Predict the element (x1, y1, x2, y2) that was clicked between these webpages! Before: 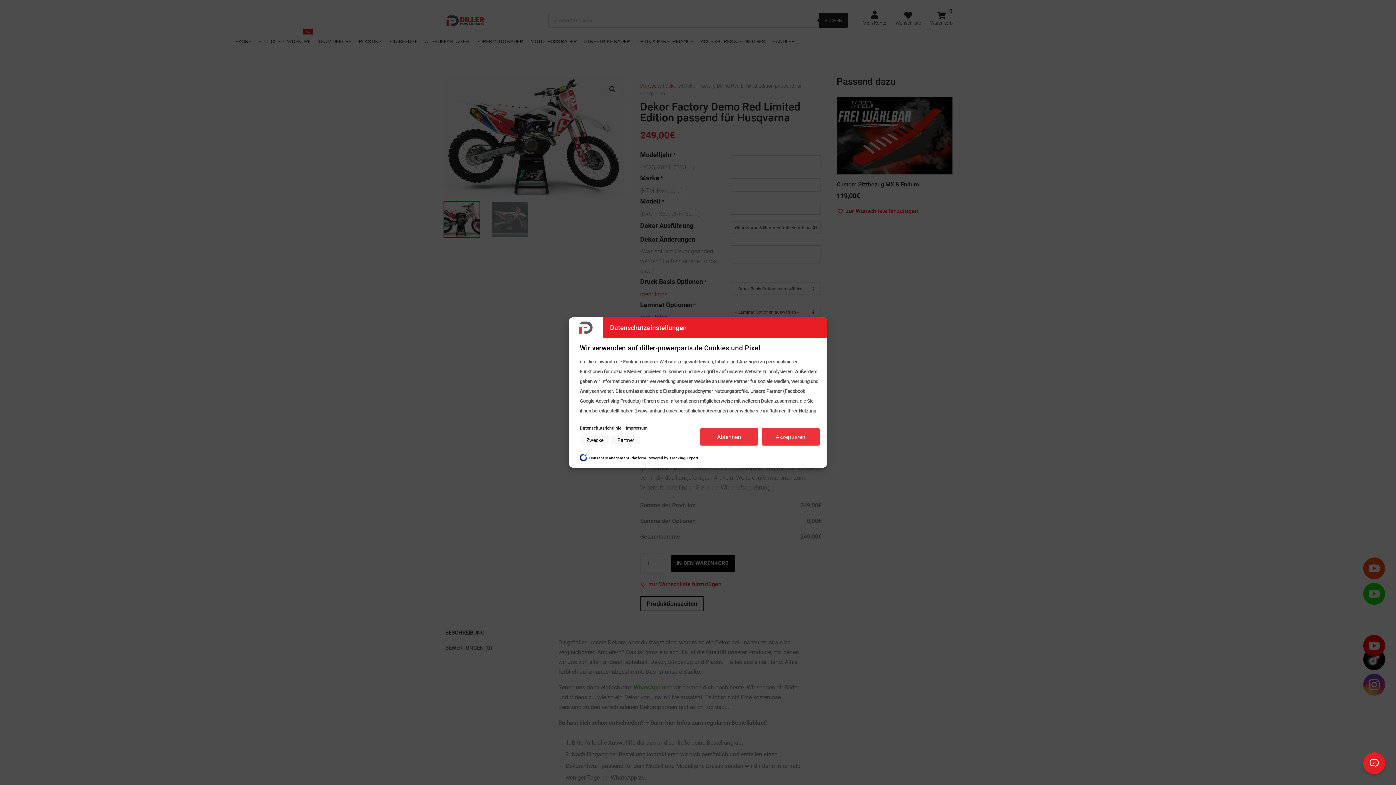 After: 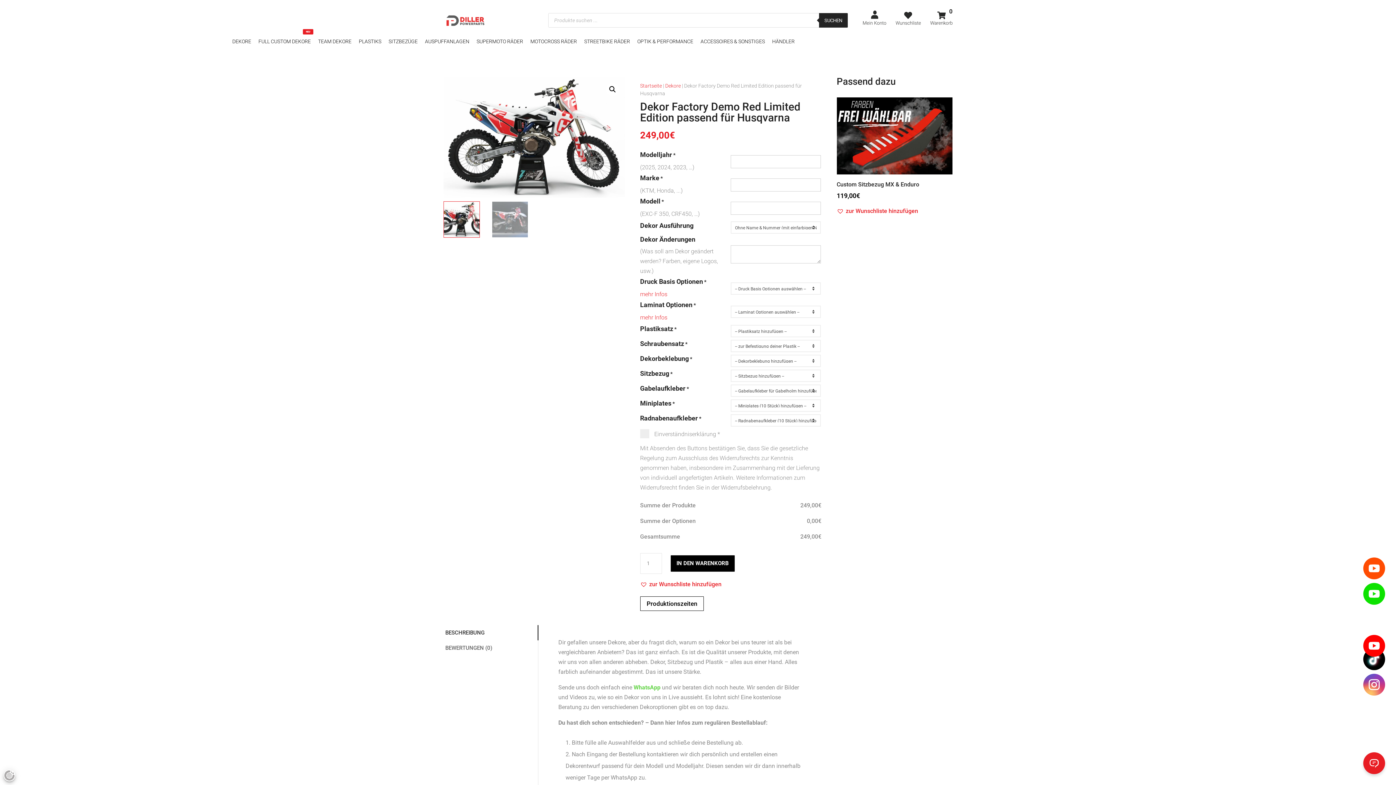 Action: bbox: (700, 428, 758, 445) label: Ablehnen